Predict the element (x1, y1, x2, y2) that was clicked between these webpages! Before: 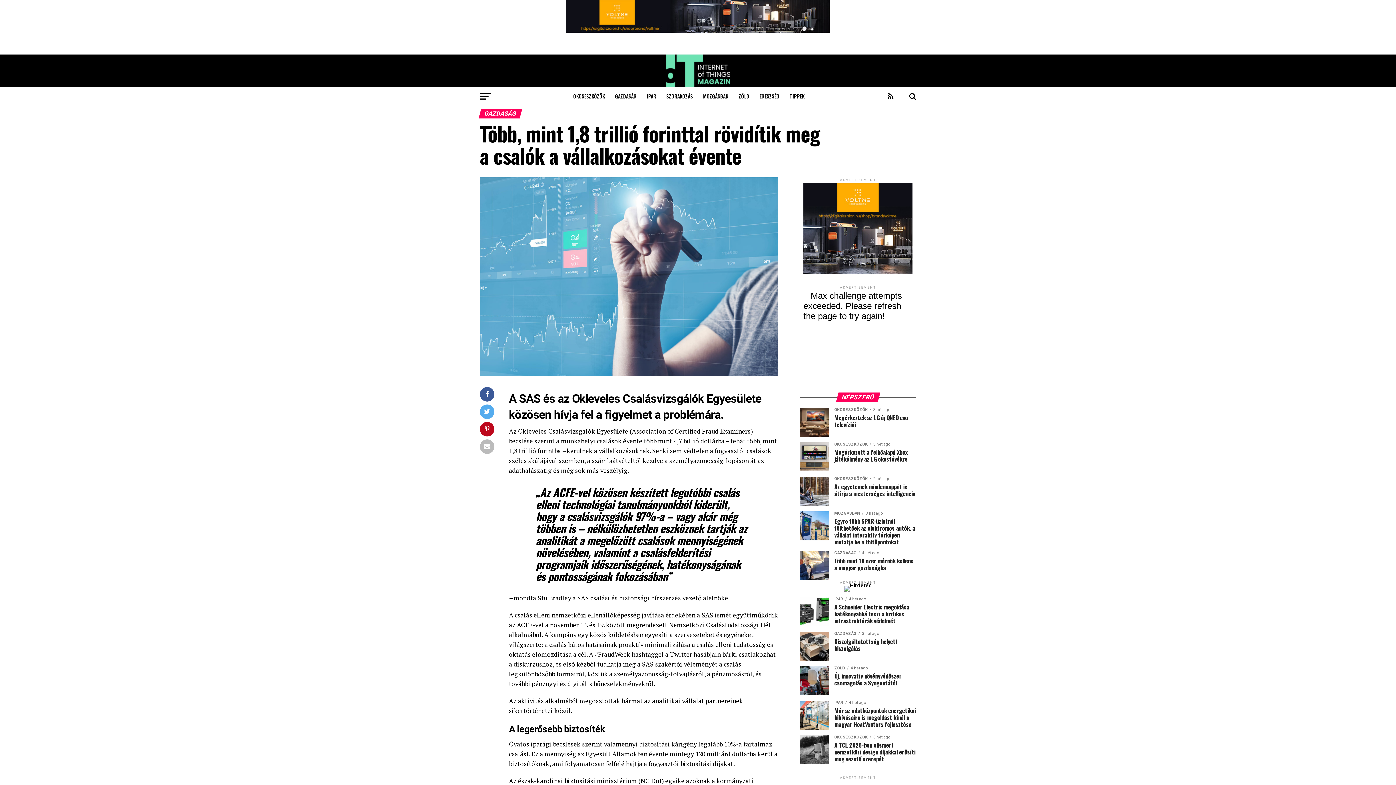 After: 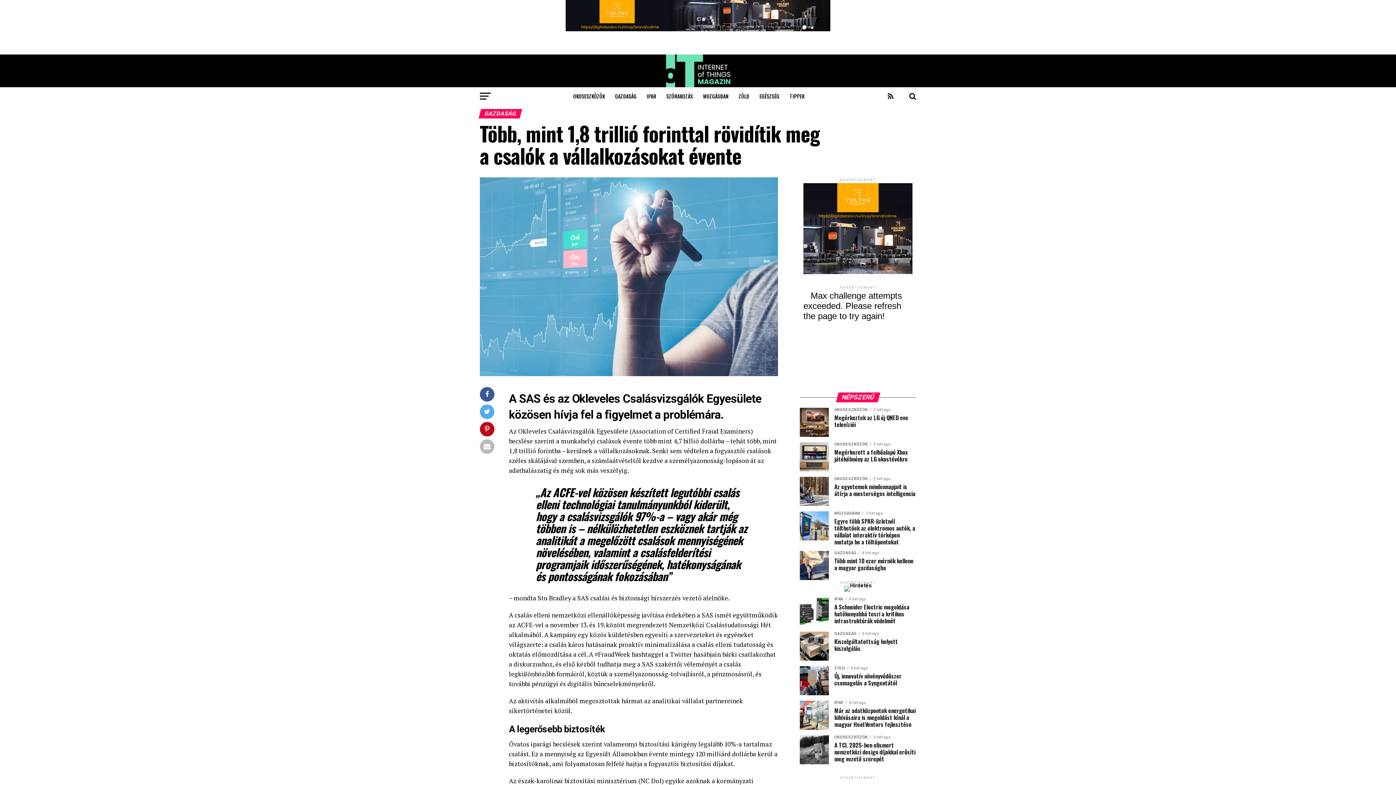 Action: bbox: (565, 27, 830, 34)